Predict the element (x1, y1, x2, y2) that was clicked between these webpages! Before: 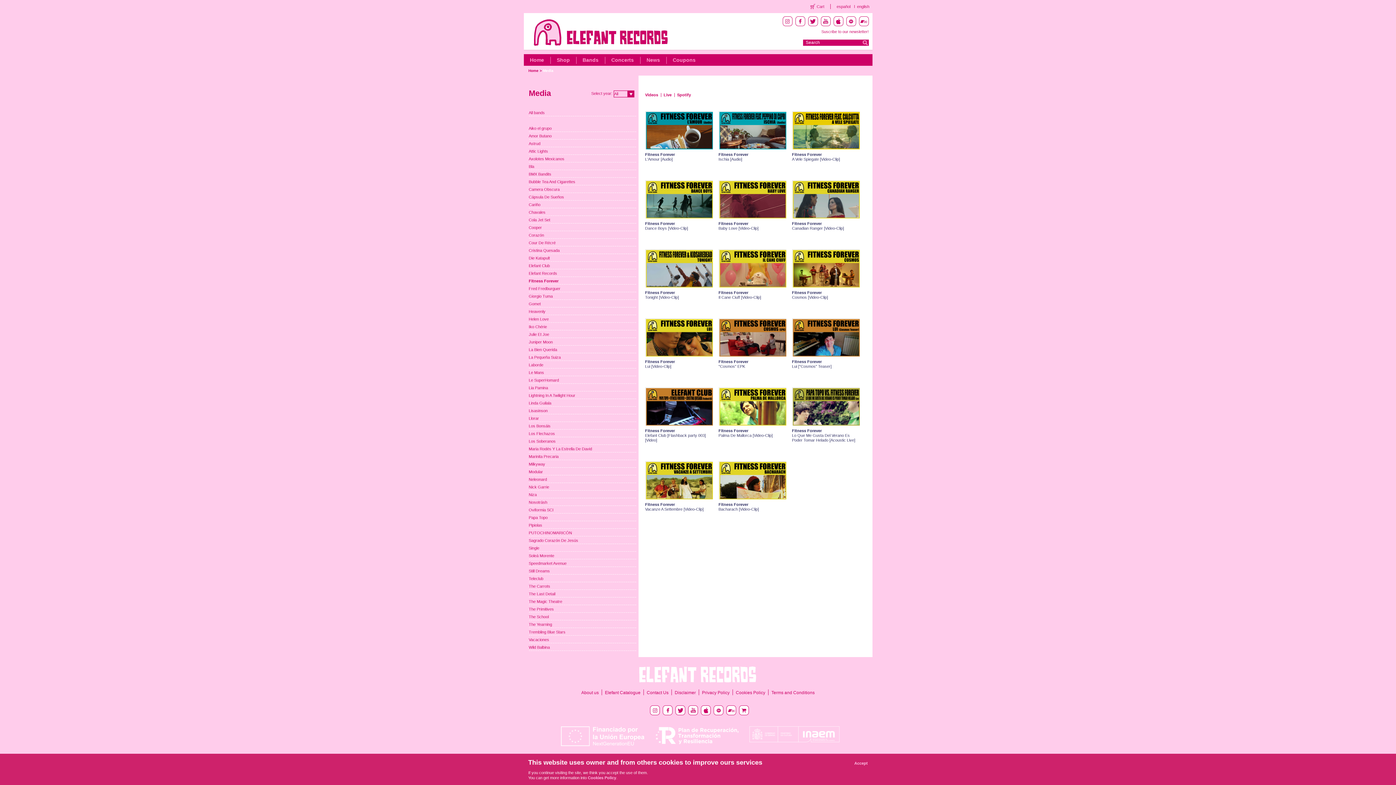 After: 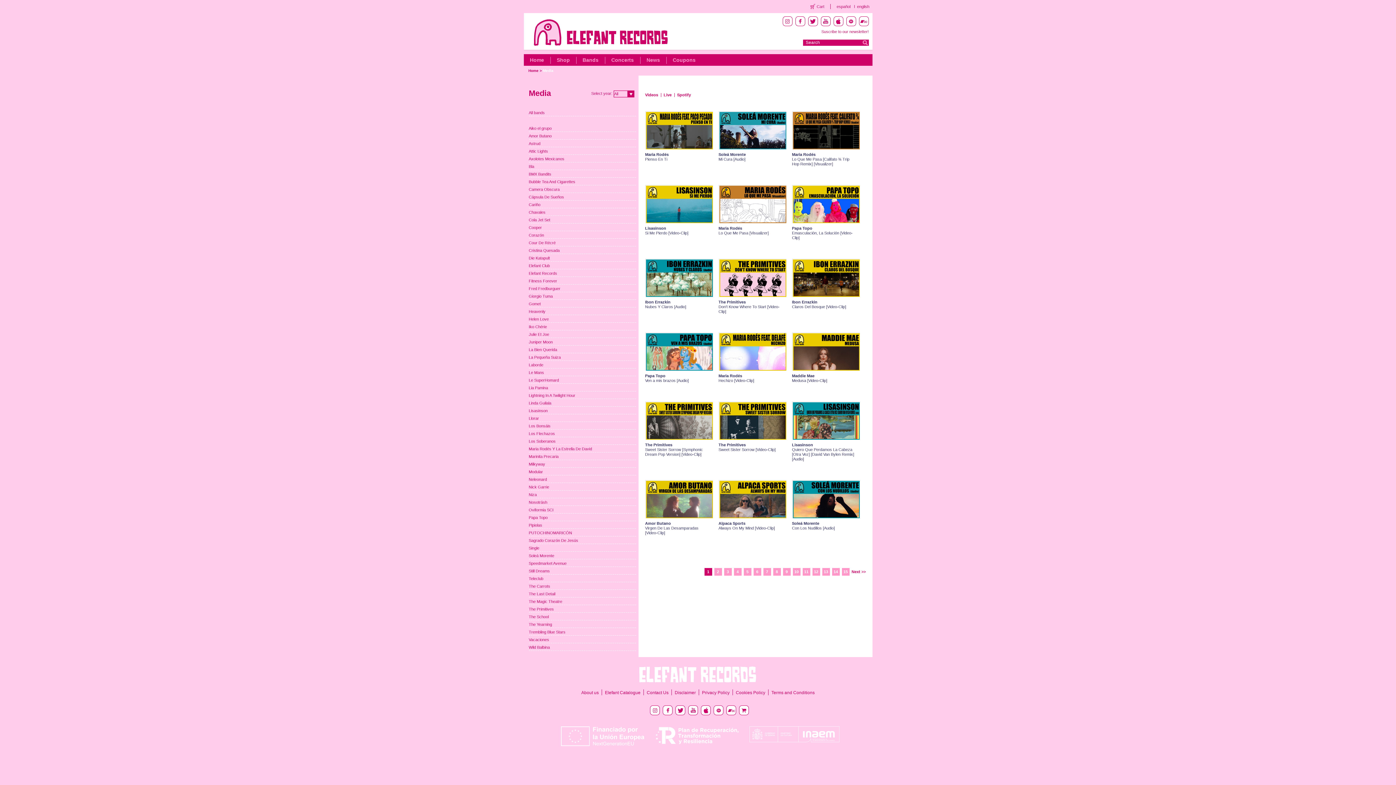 Action: bbox: (645, 92, 658, 97) label: Videos